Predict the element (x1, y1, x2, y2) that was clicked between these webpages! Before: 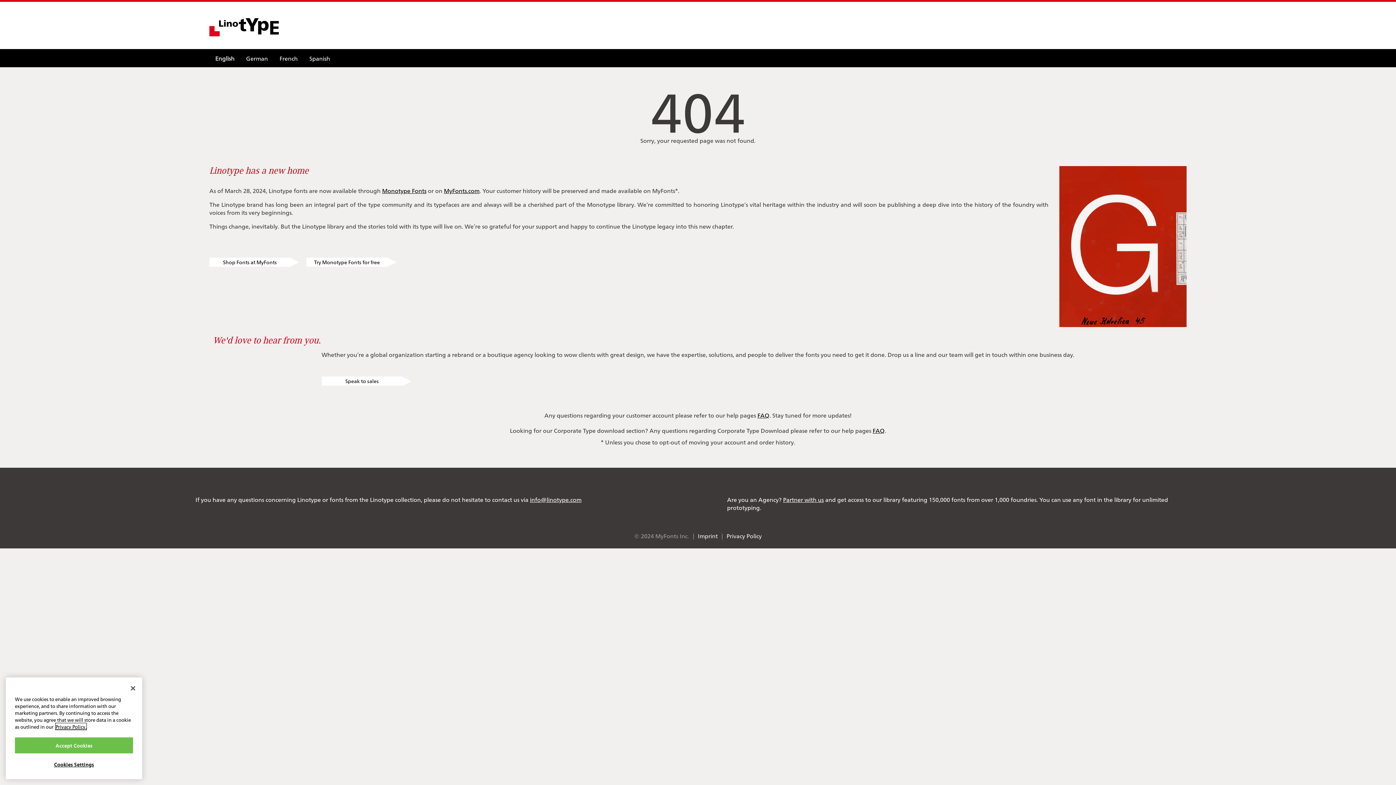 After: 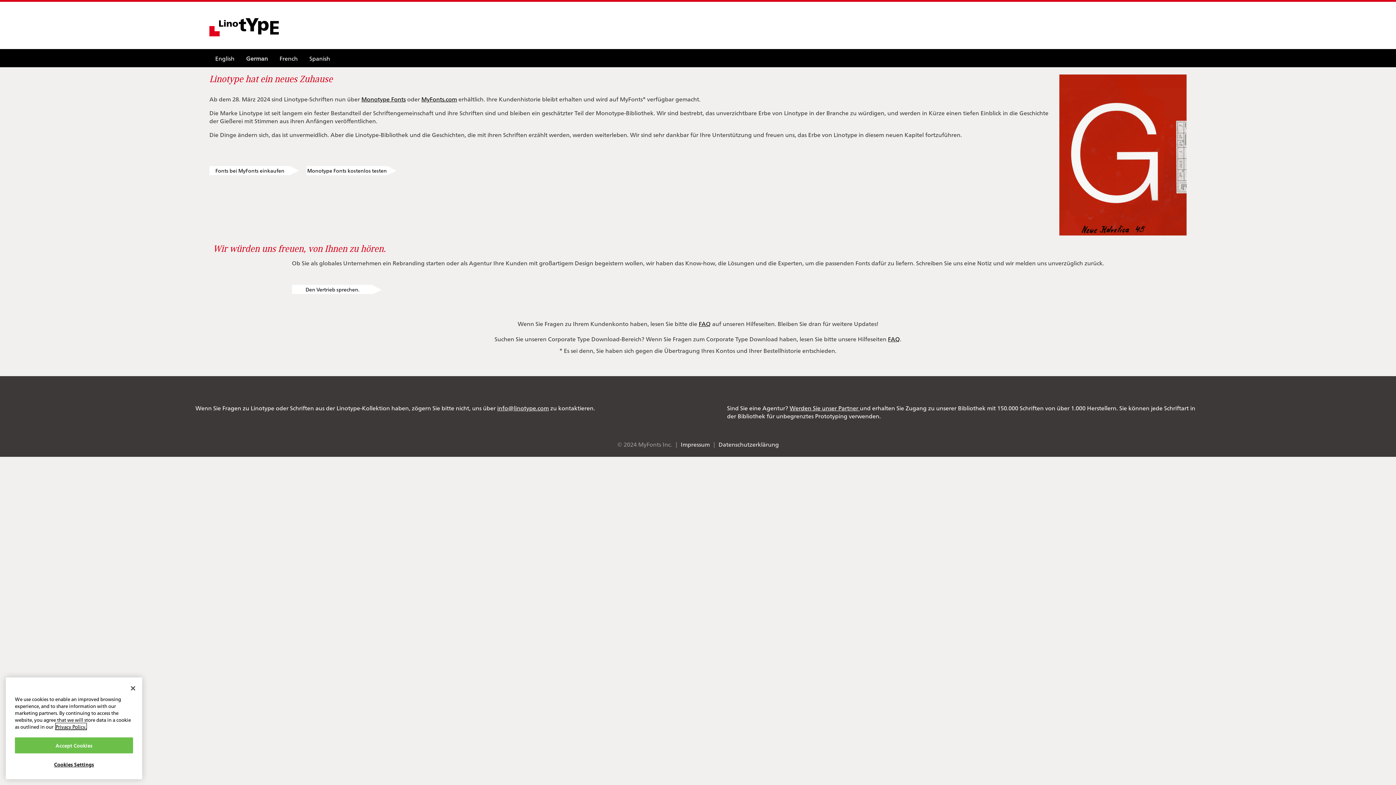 Action: bbox: (240, 49, 273, 67) label: German